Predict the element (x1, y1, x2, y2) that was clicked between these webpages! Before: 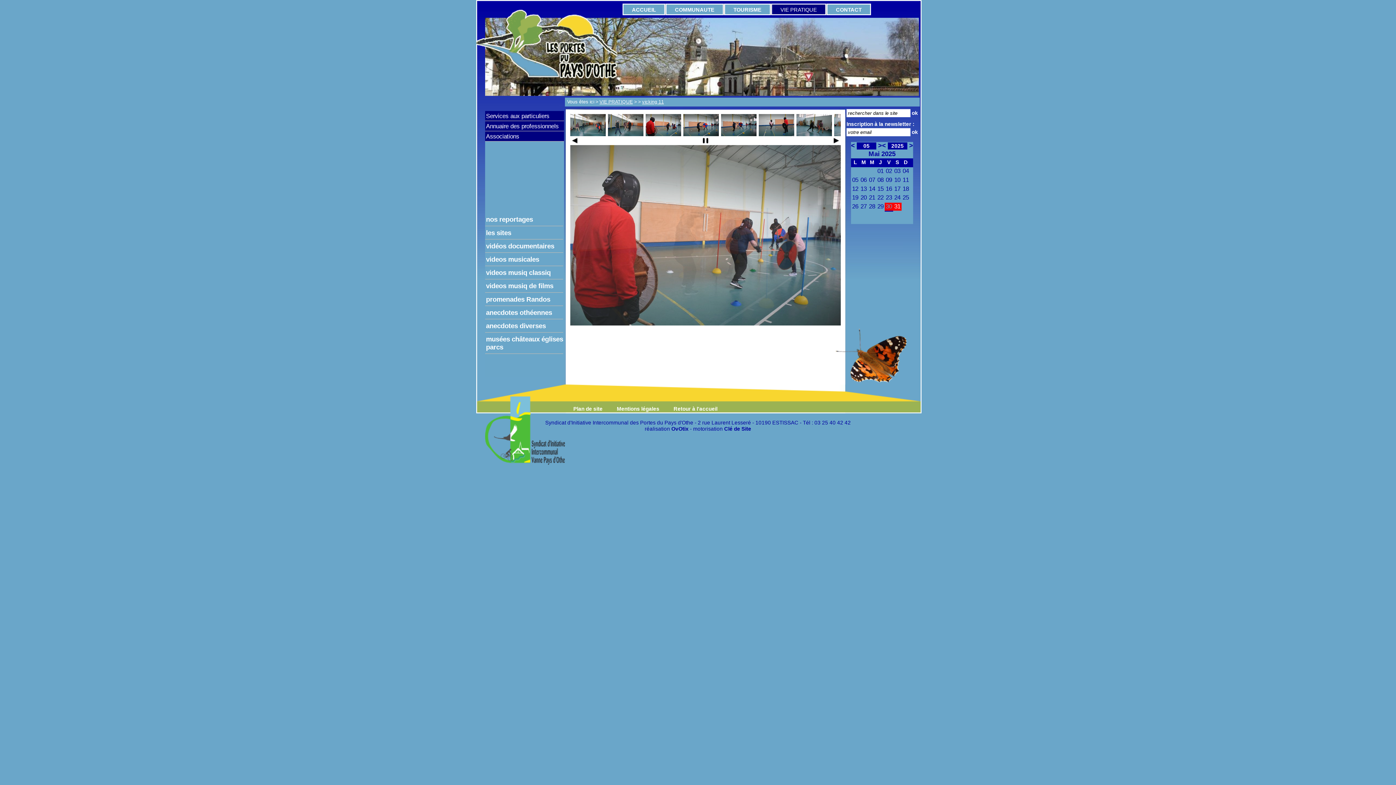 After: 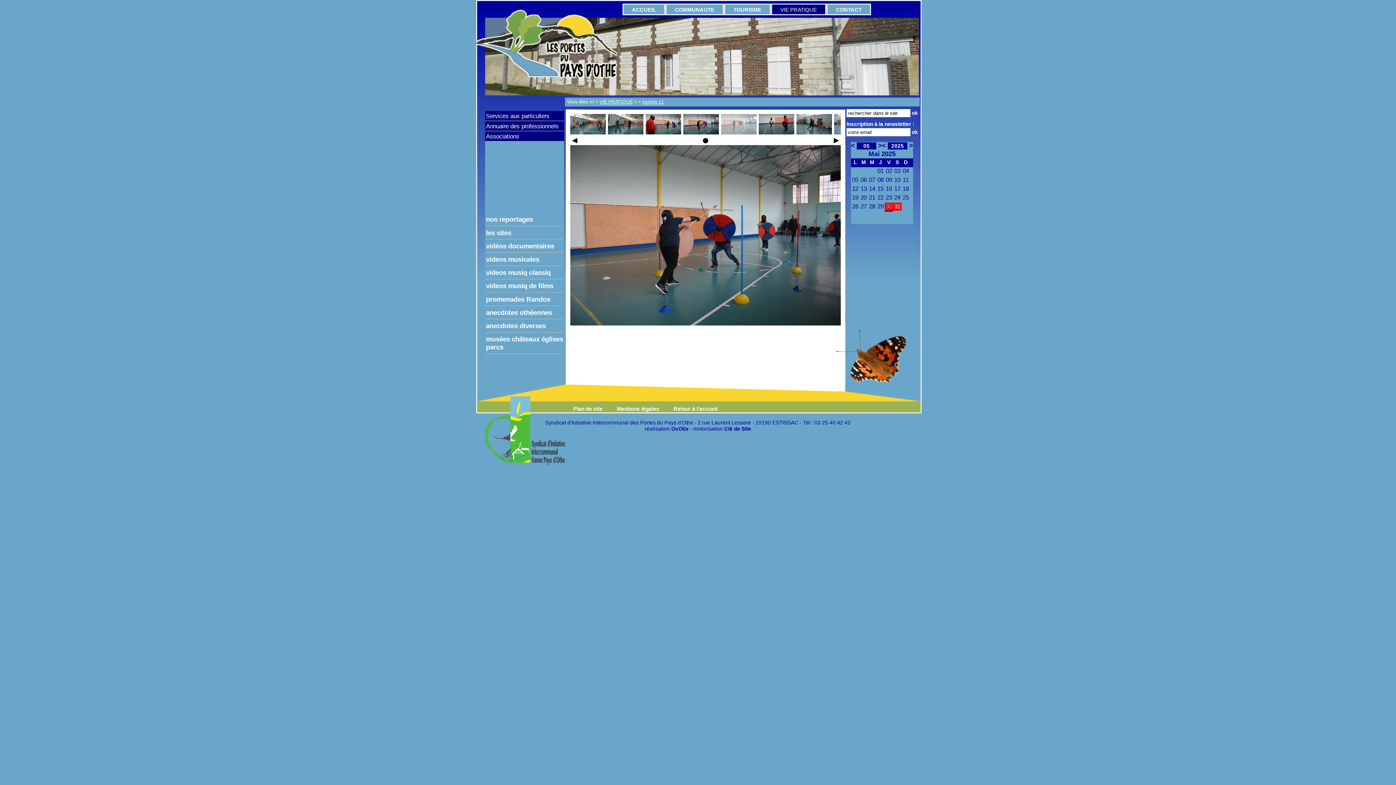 Action: bbox: (721, 128, 758, 138)